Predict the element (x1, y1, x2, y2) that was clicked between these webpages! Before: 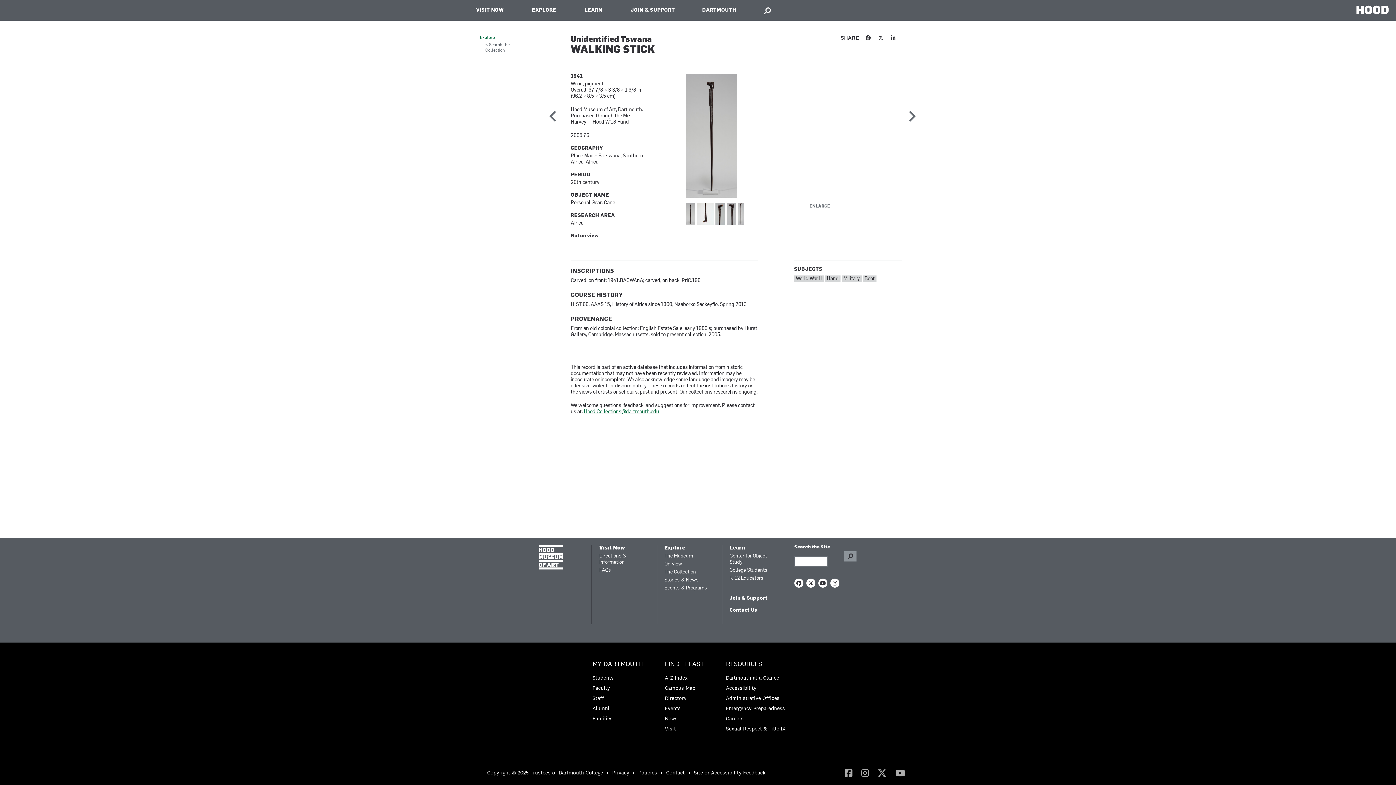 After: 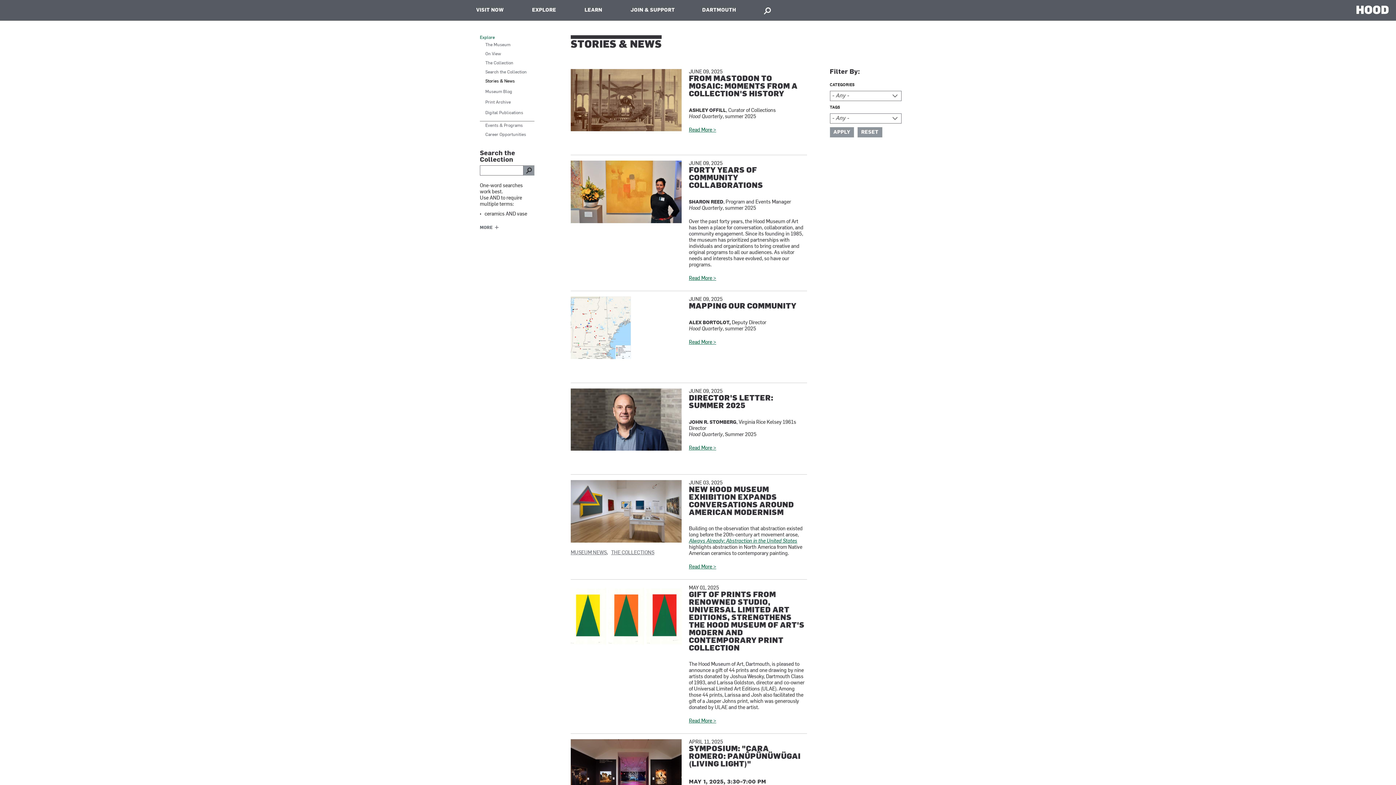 Action: bbox: (664, 577, 709, 583) label: Stories & News